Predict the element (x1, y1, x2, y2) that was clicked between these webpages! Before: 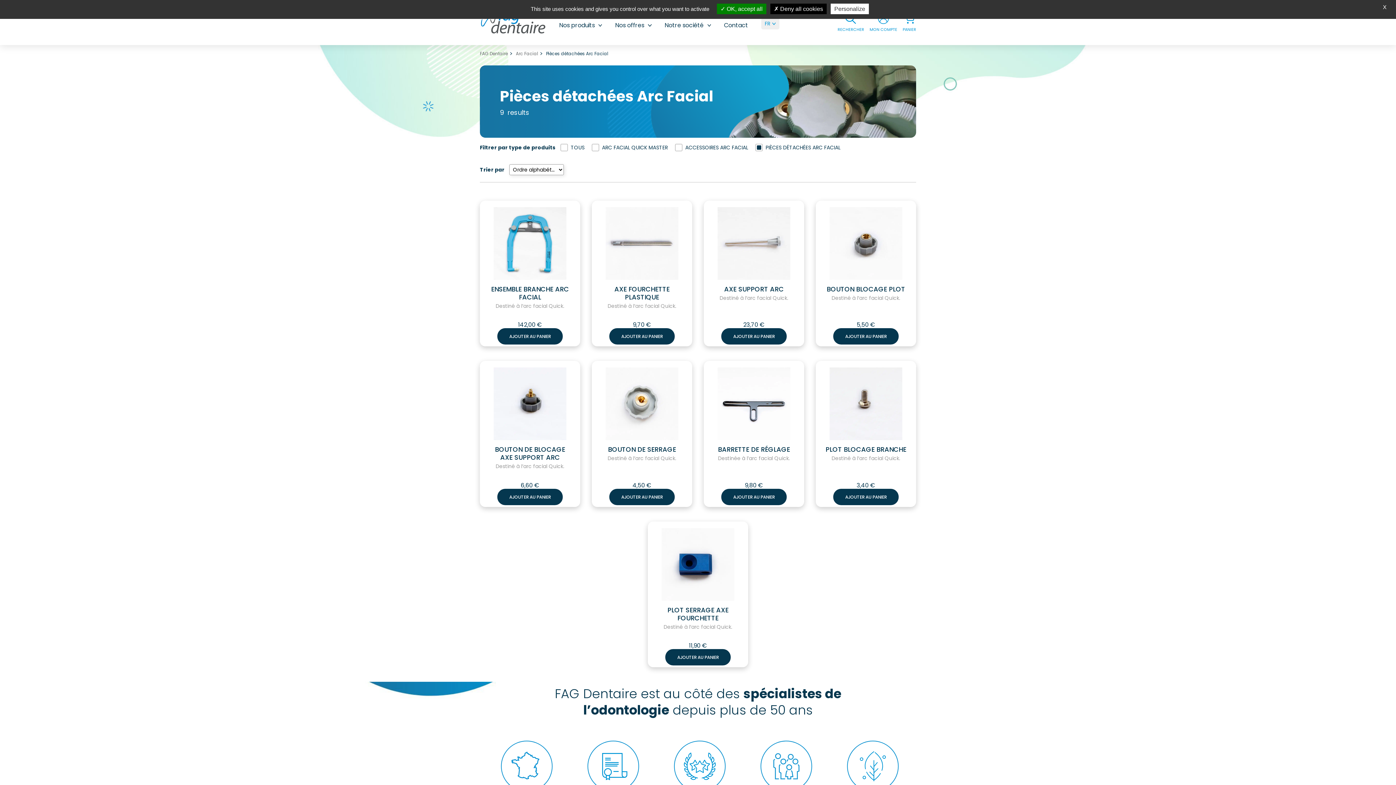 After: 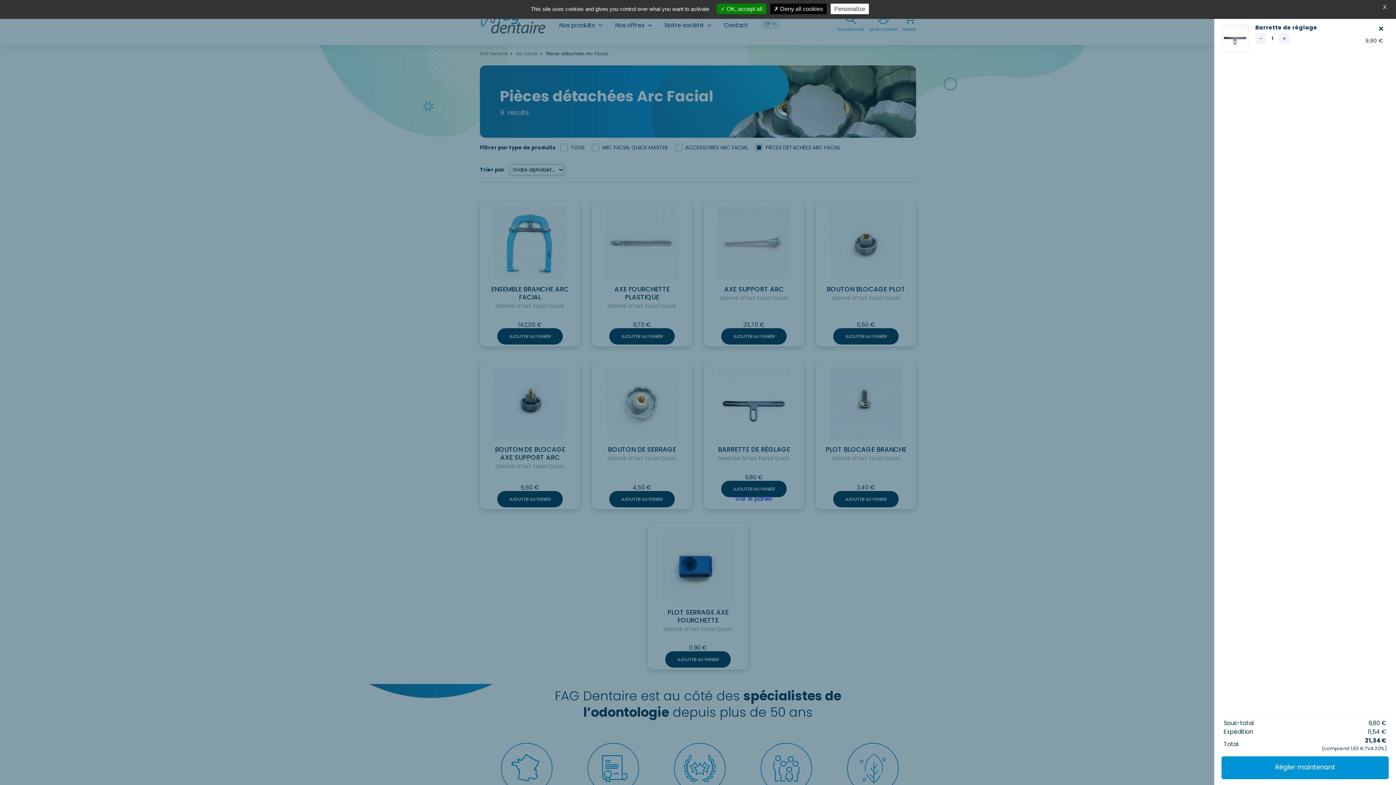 Action: bbox: (721, 488, 786, 505) label: Ajouter au panier : “Barrette de réglage”